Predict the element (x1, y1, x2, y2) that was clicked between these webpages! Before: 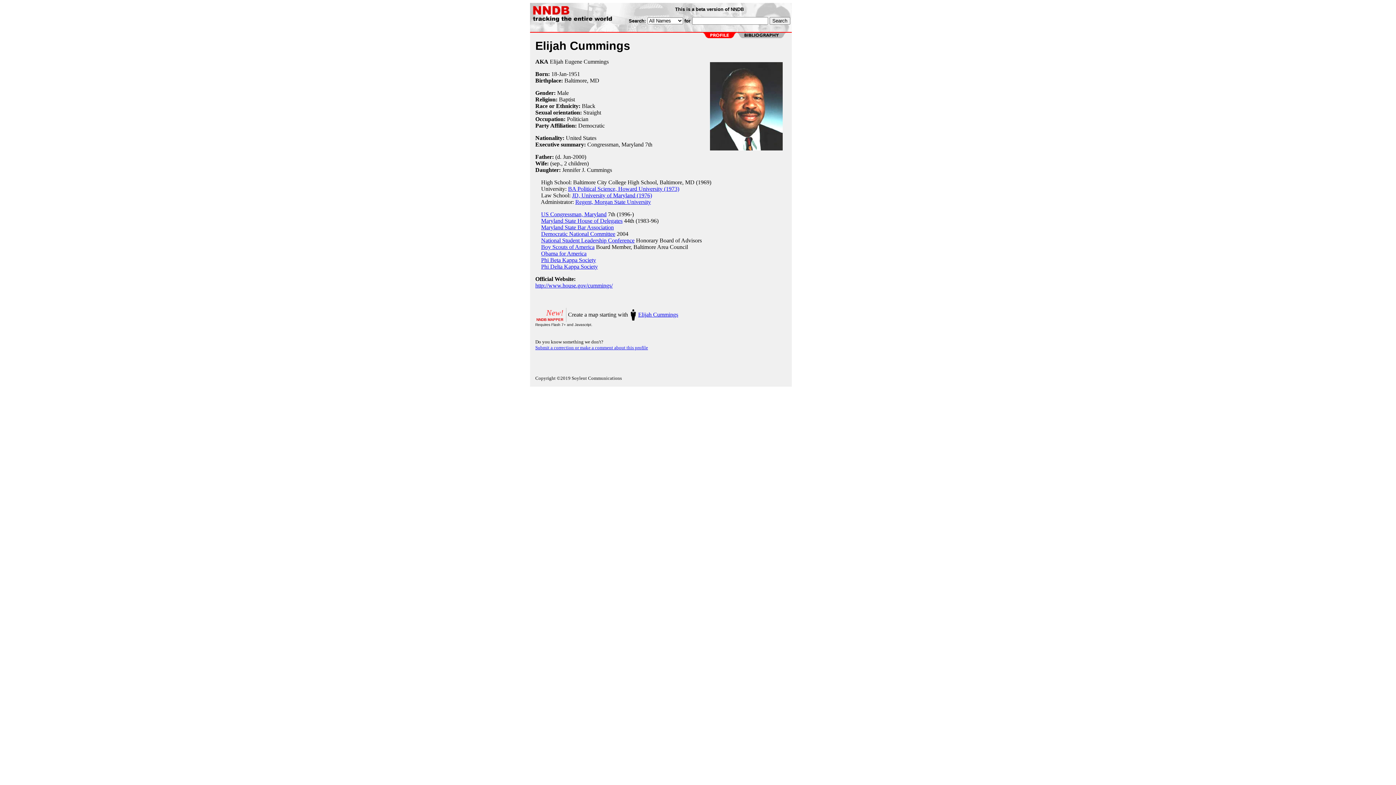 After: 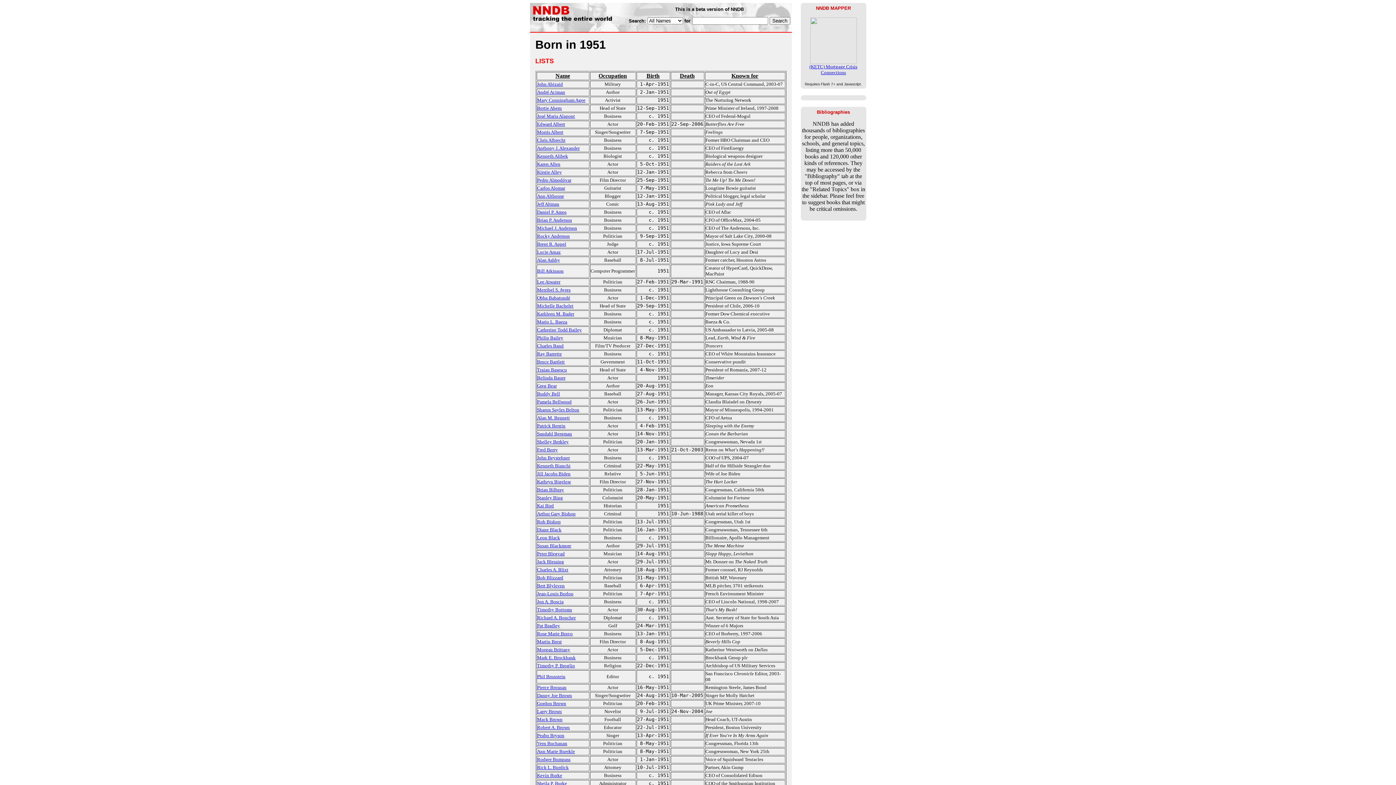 Action: label: 1951 bbox: (568, 70, 580, 77)